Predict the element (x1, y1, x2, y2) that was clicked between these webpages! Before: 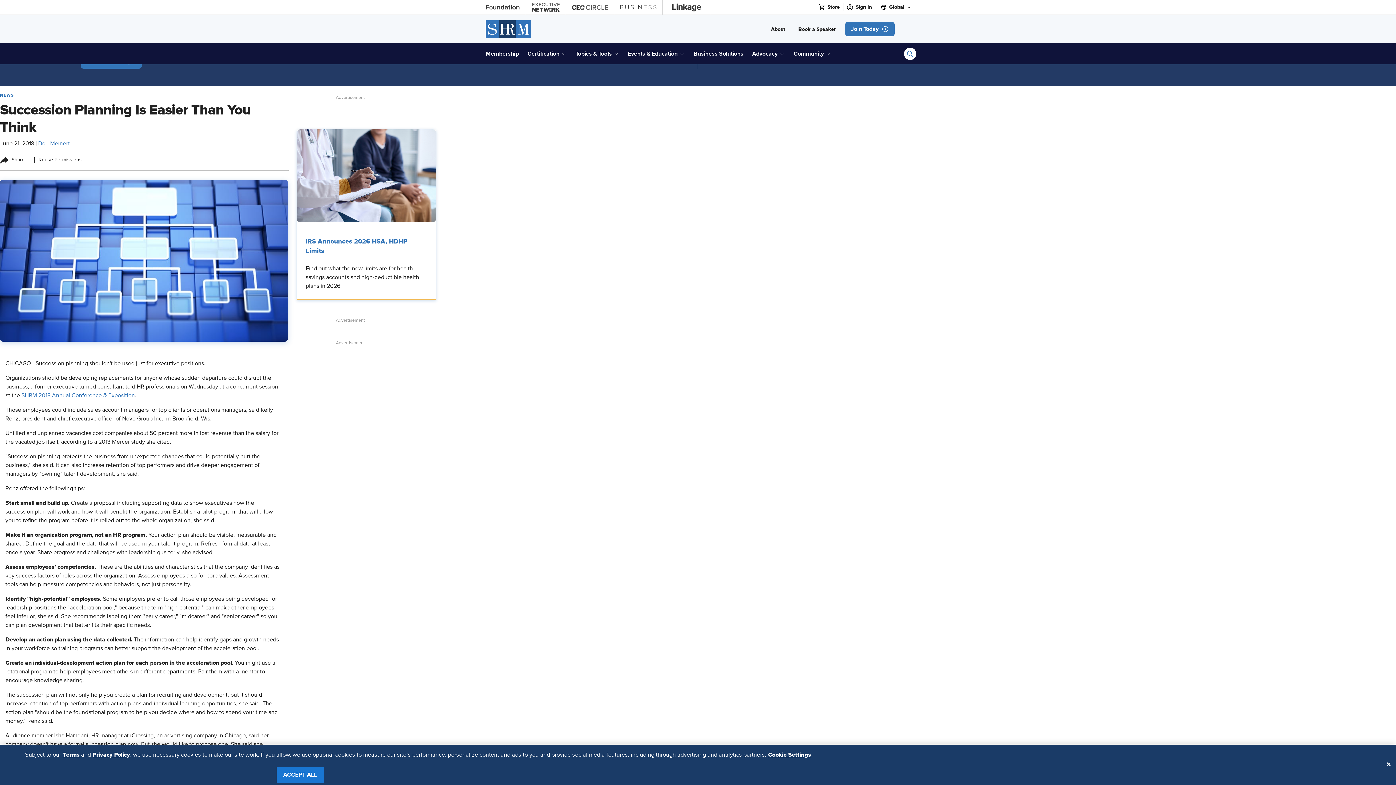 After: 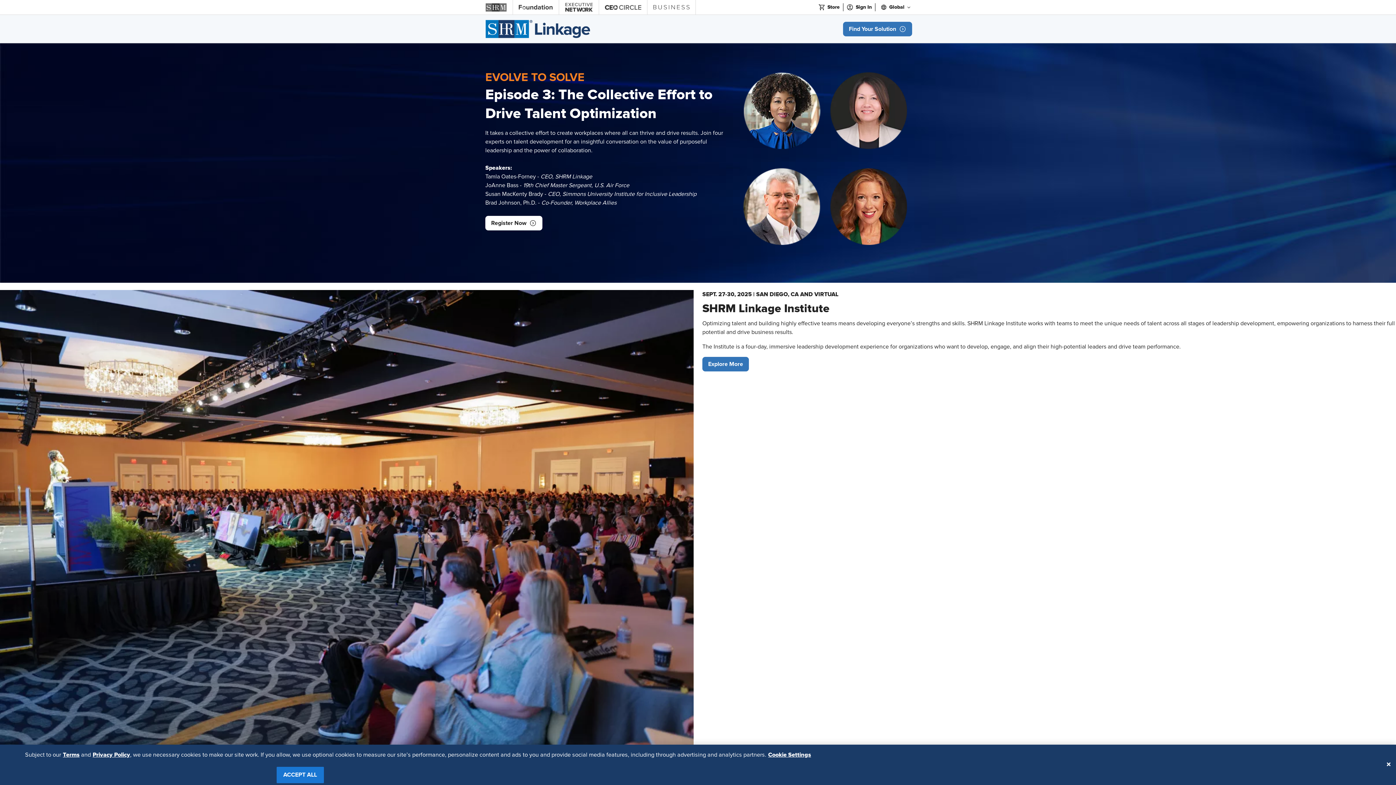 Action: label: Linkage bbox: (662, 0, 710, 14)